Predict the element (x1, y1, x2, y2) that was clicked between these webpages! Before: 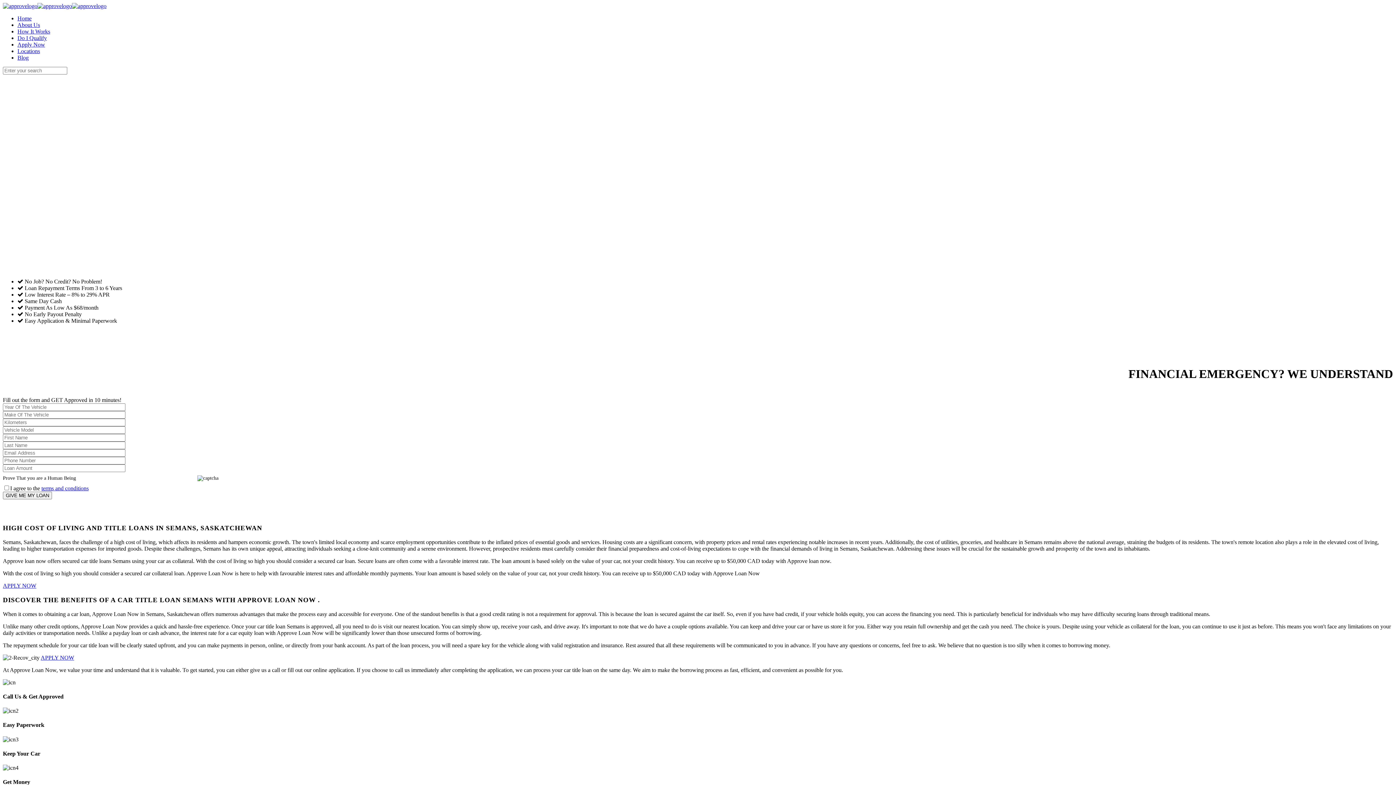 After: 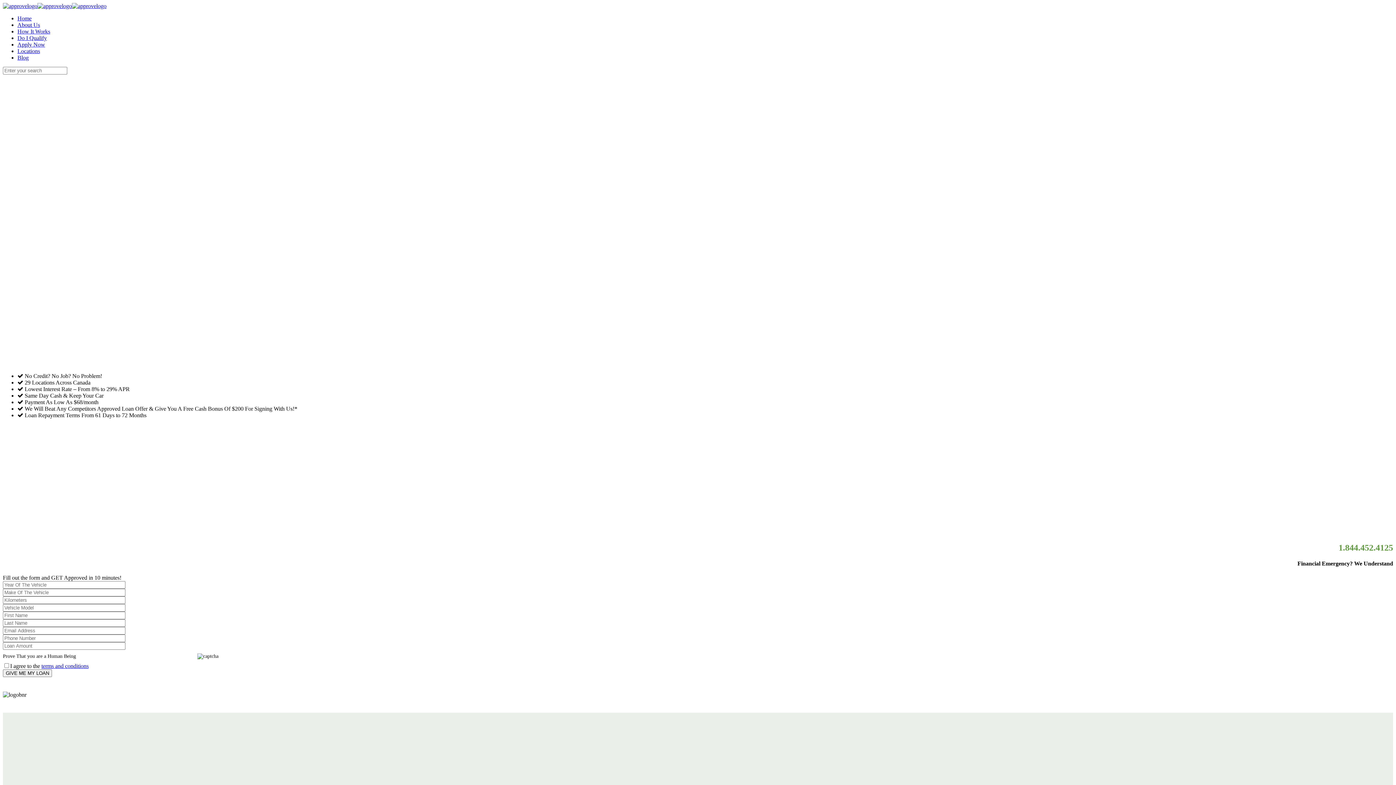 Action: label: Home bbox: (17, 15, 31, 21)